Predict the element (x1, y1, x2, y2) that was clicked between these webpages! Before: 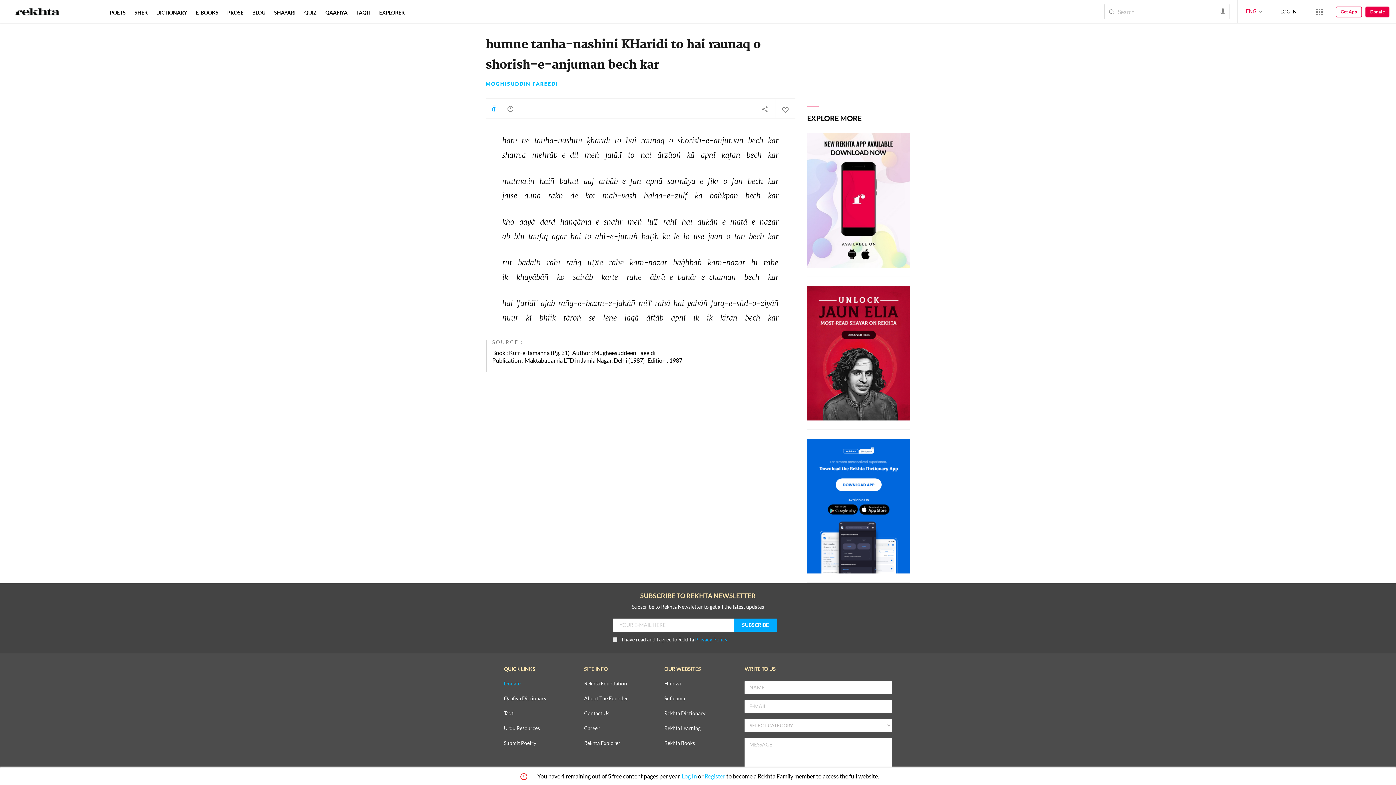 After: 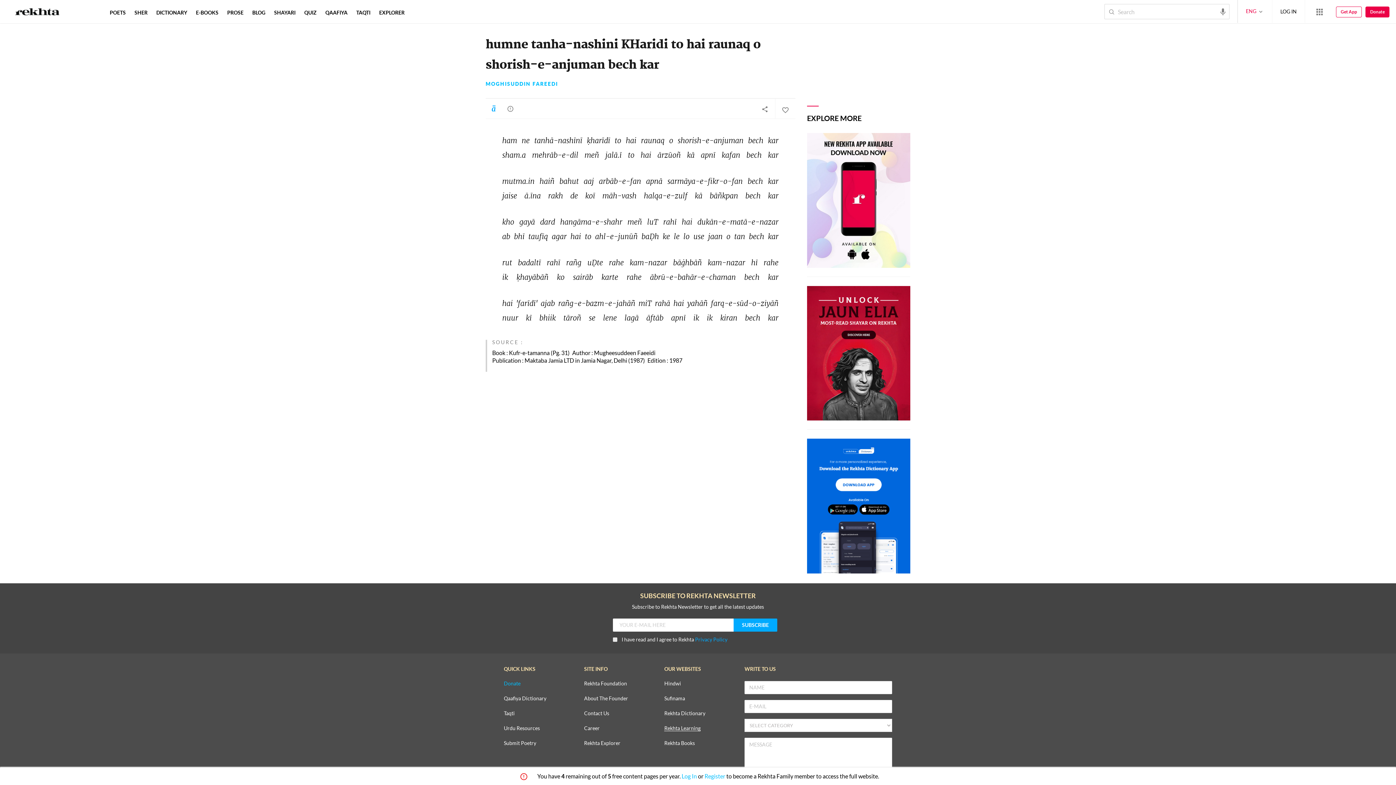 Action: label: Aamozish bbox: (664, 726, 700, 731)